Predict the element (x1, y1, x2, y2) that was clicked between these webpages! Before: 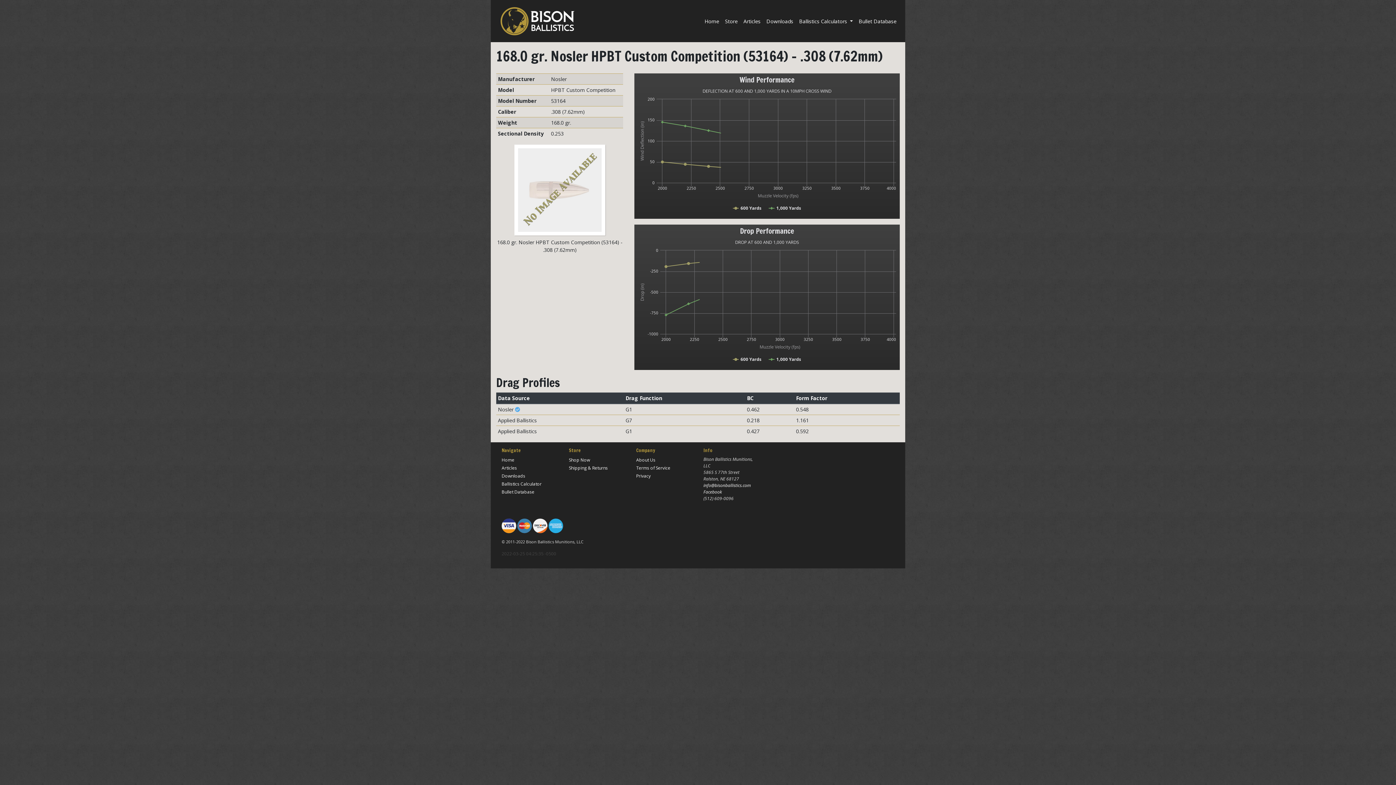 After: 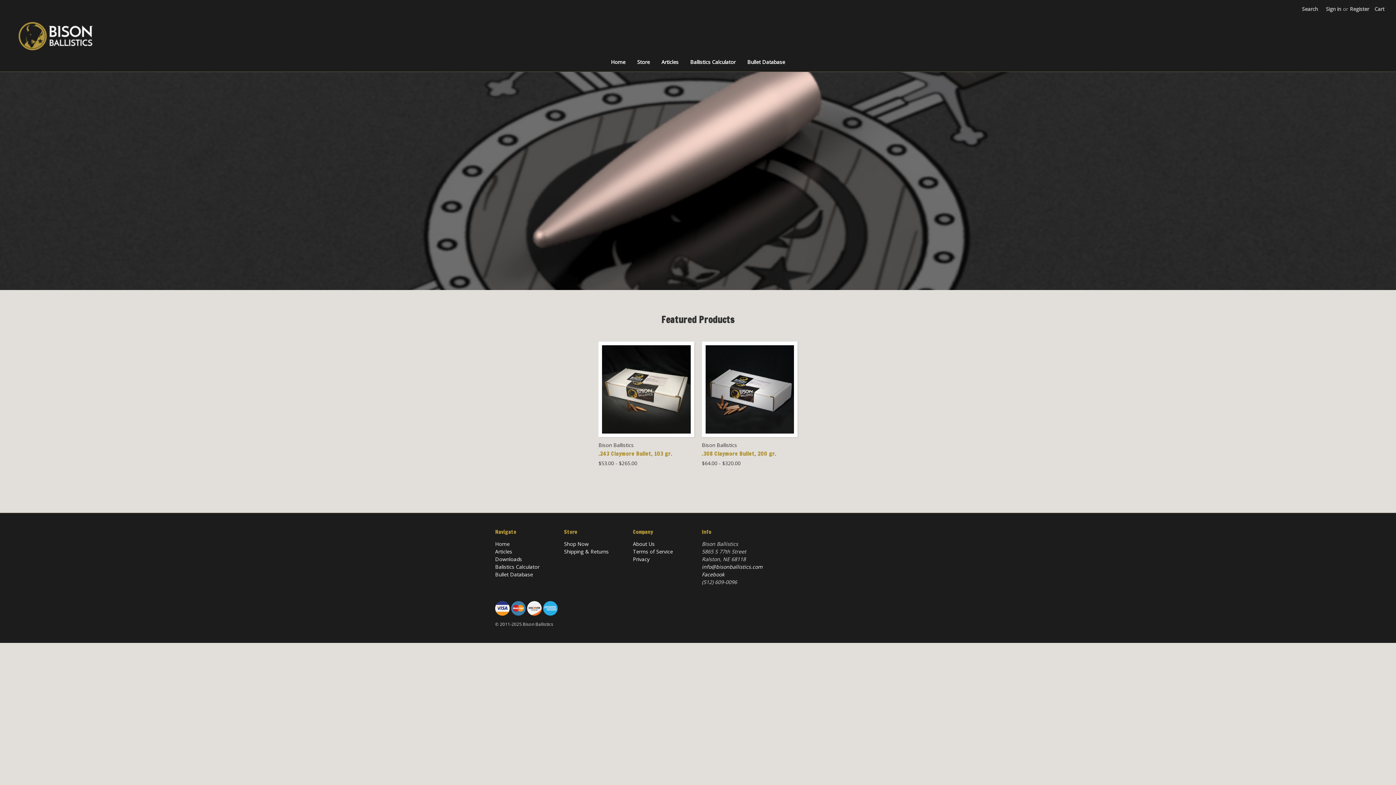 Action: bbox: (722, 14, 740, 27) label: Store